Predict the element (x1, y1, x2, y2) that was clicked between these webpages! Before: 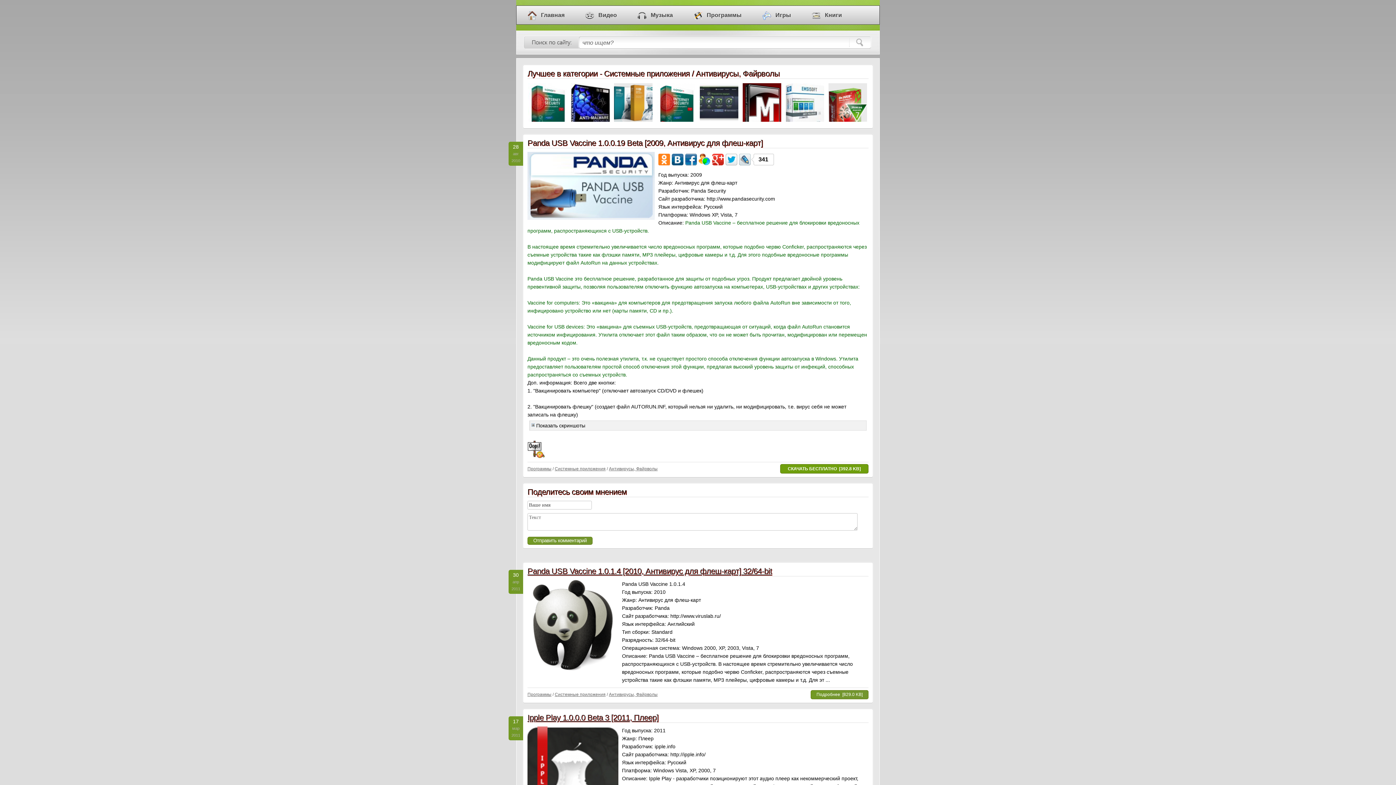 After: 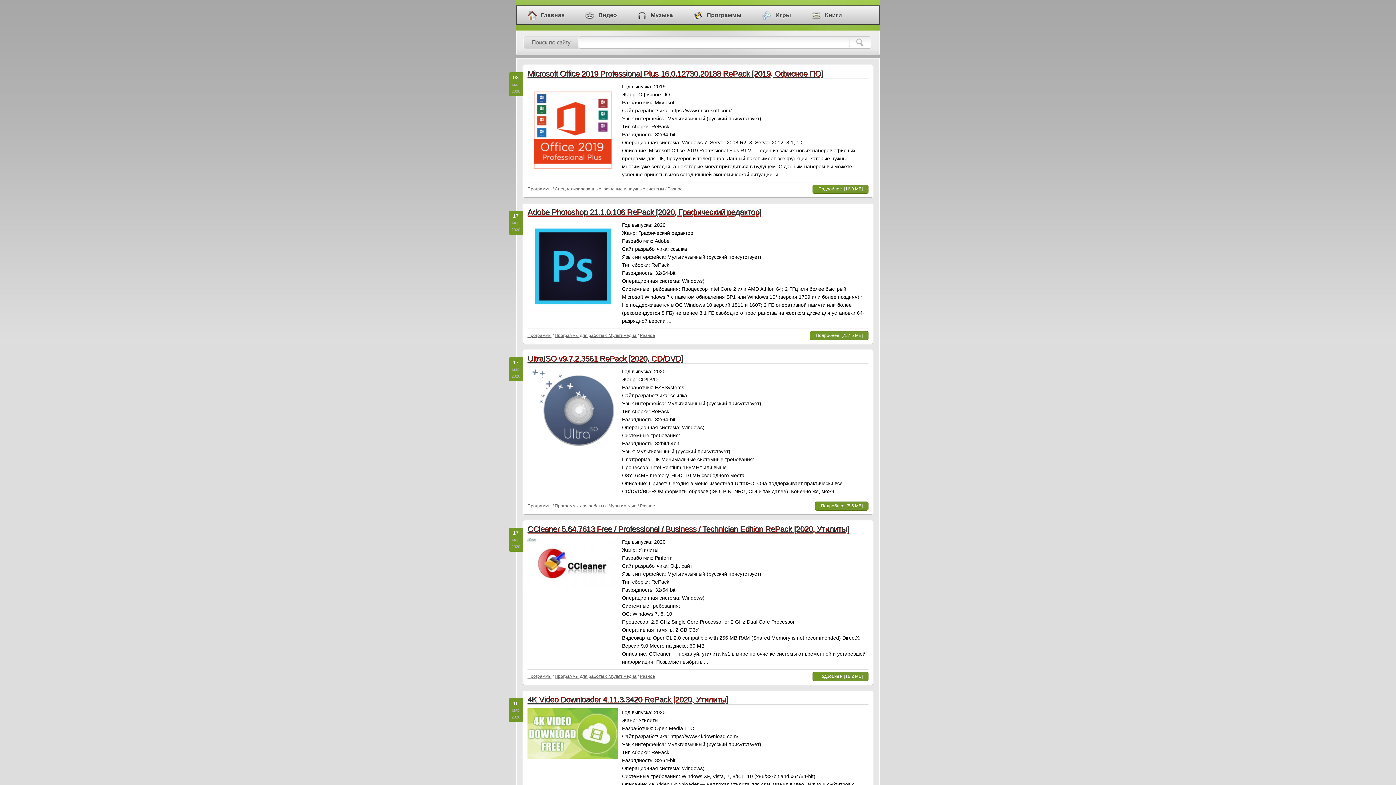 Action: bbox: (527, 466, 551, 471) label: Программы